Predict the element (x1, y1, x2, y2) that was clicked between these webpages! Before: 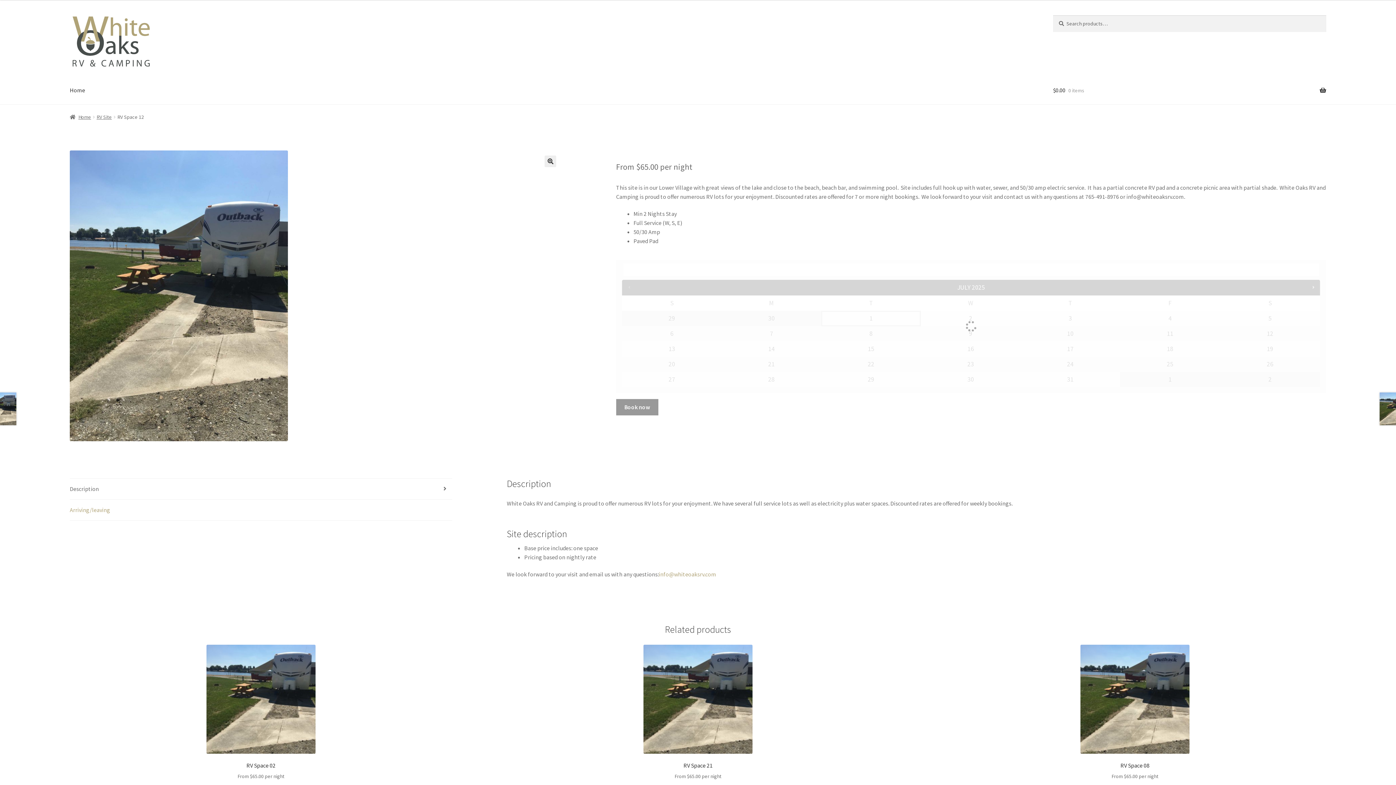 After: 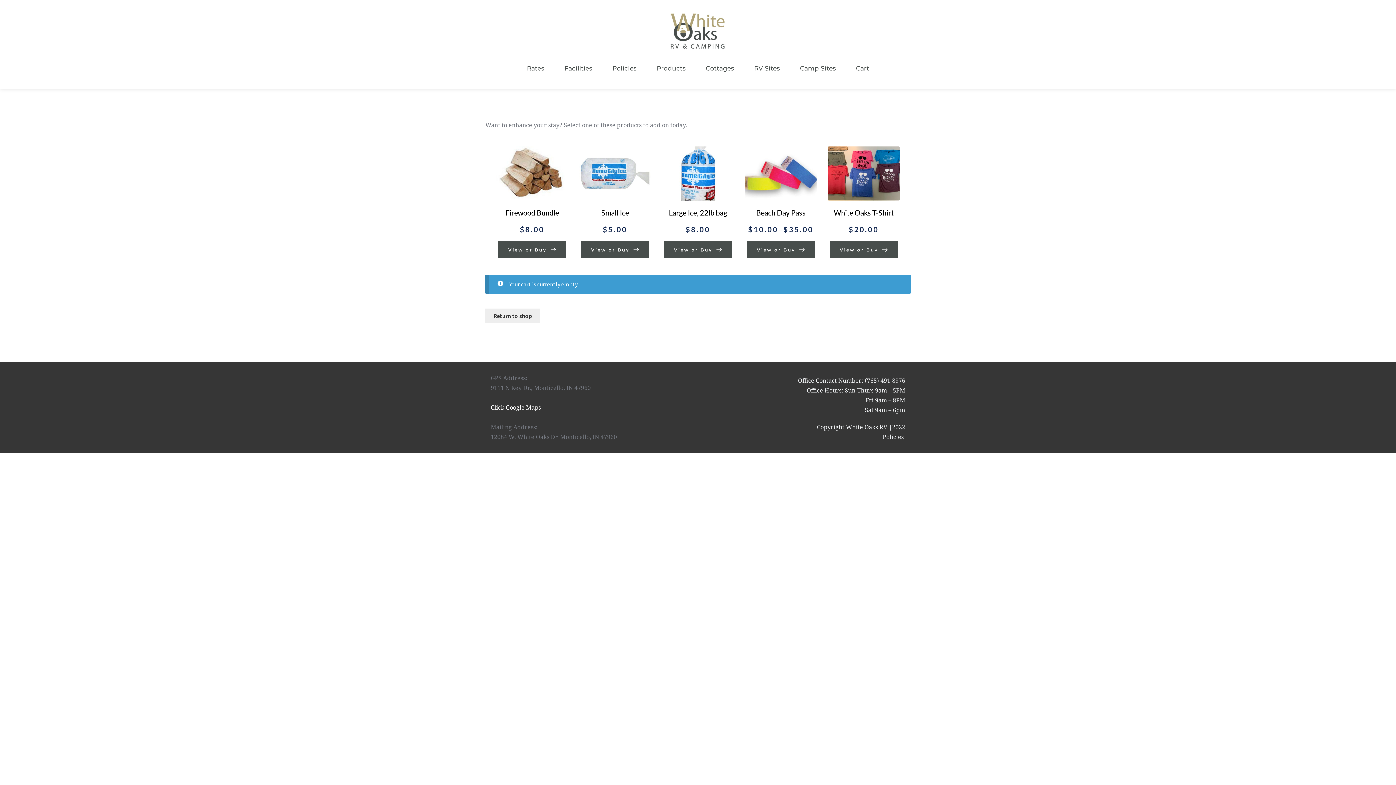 Action: bbox: (1053, 76, 1326, 104) label: $0.00 0 items